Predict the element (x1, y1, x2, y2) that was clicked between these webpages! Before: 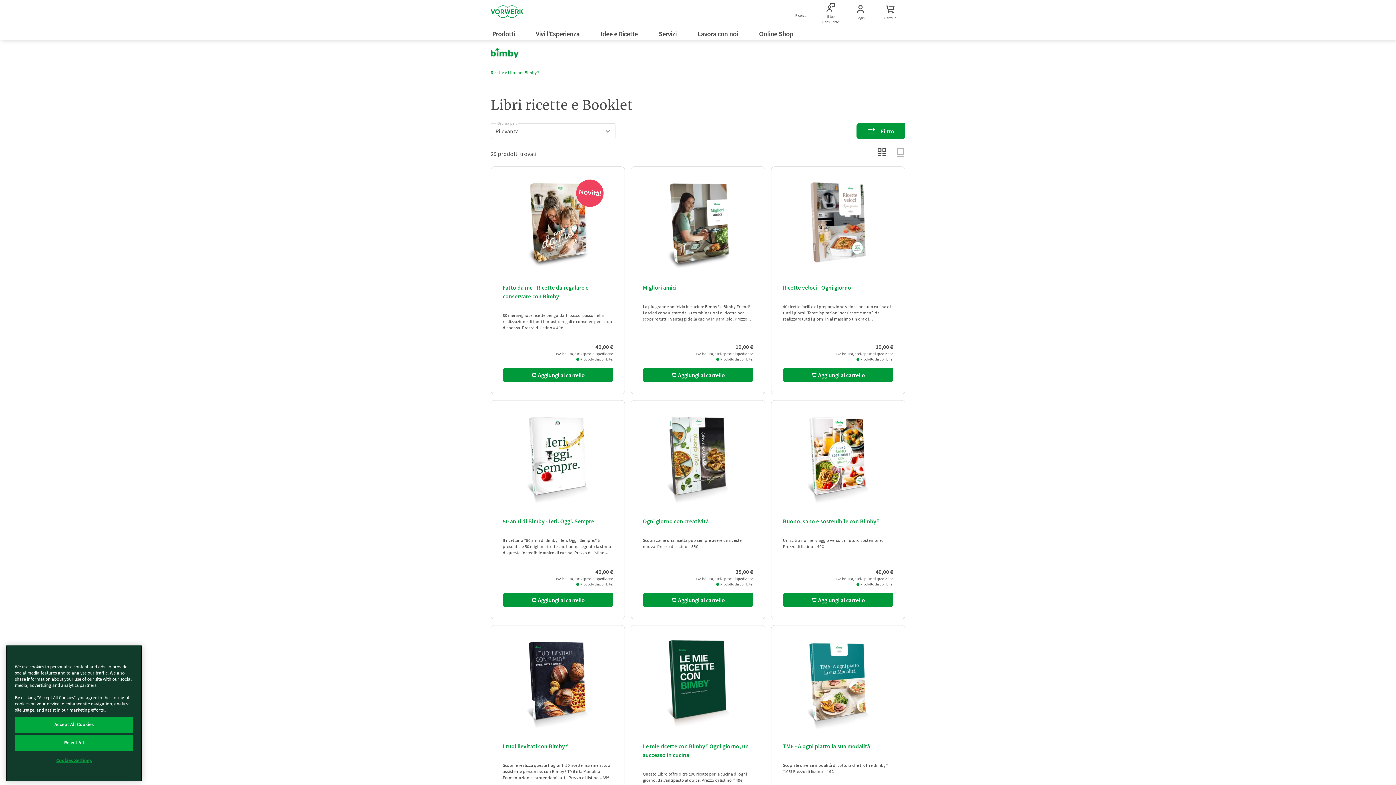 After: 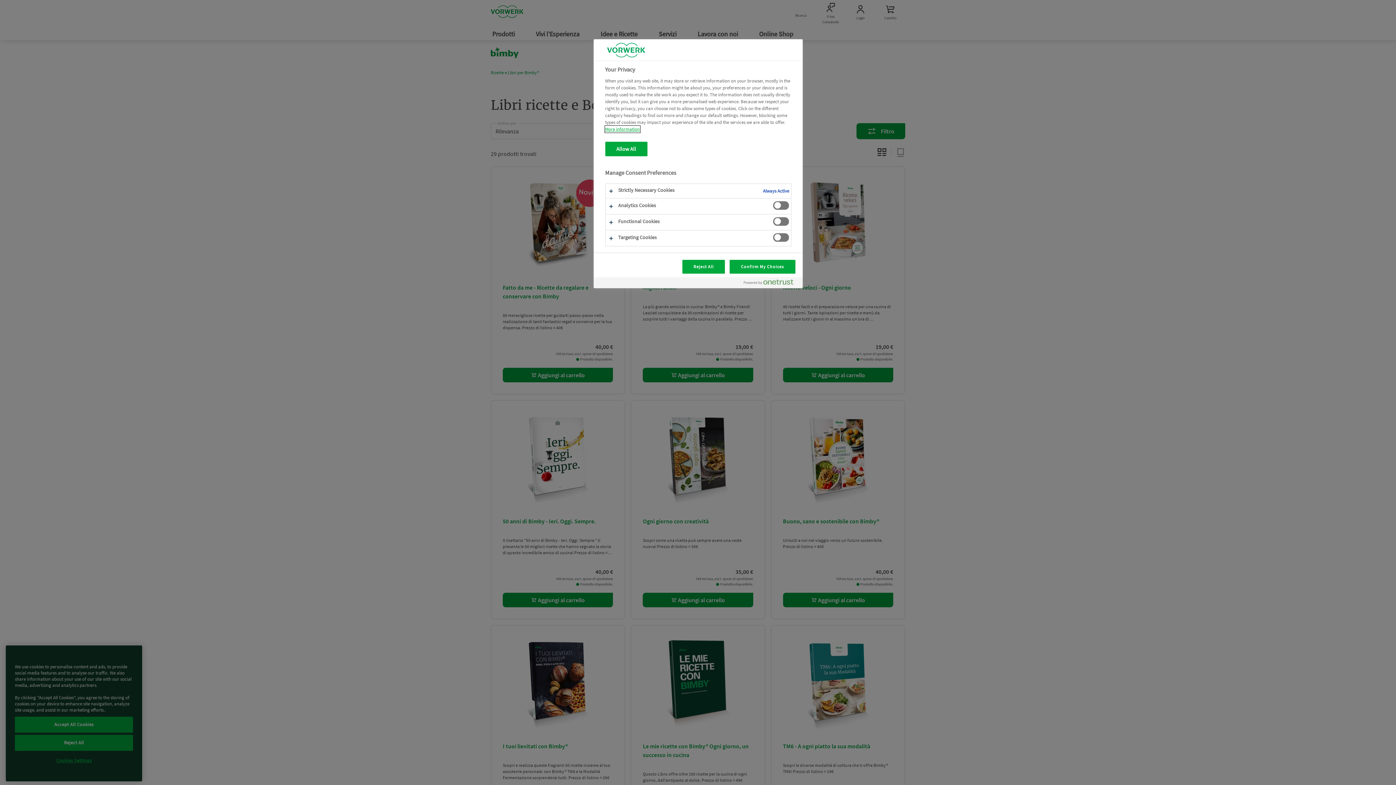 Action: label: Cookies Settings bbox: (14, 771, 133, 786)